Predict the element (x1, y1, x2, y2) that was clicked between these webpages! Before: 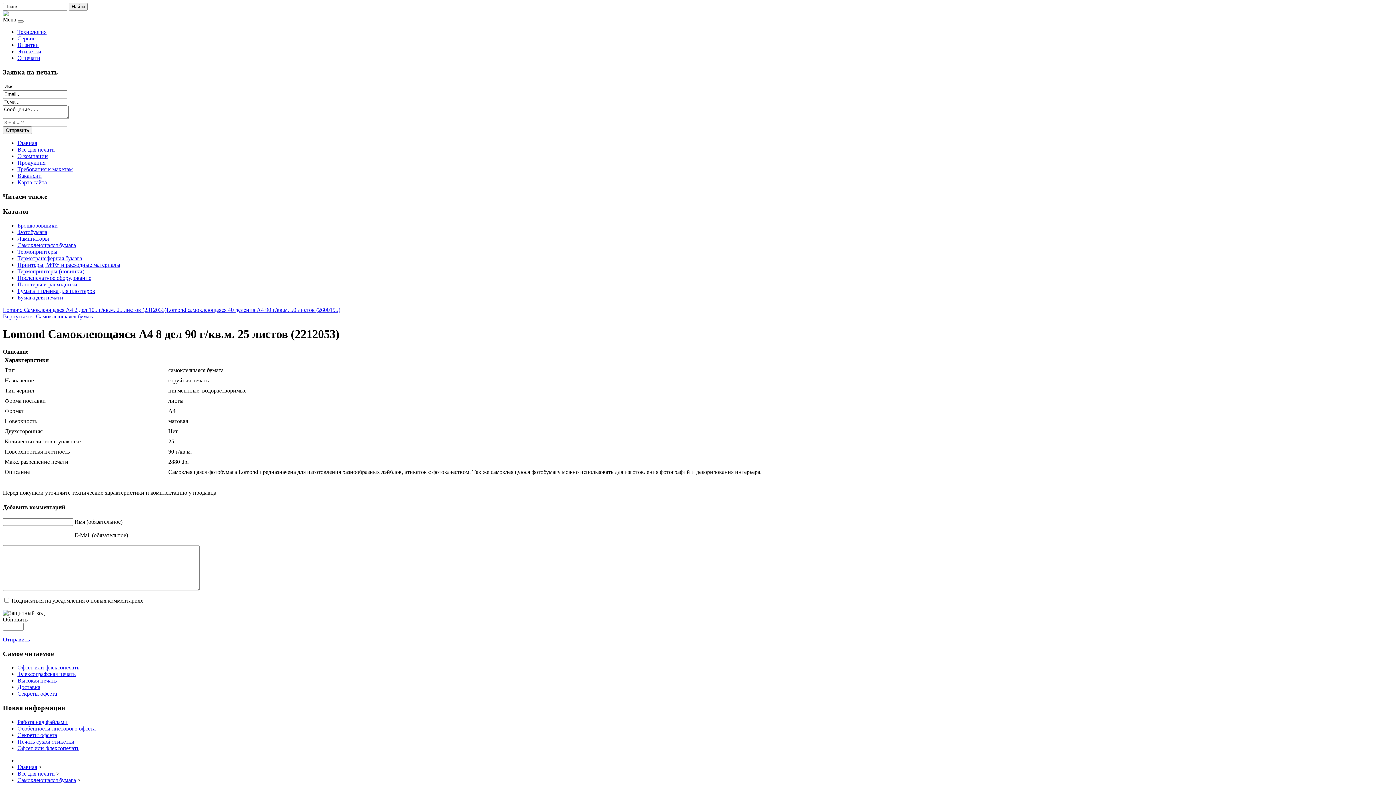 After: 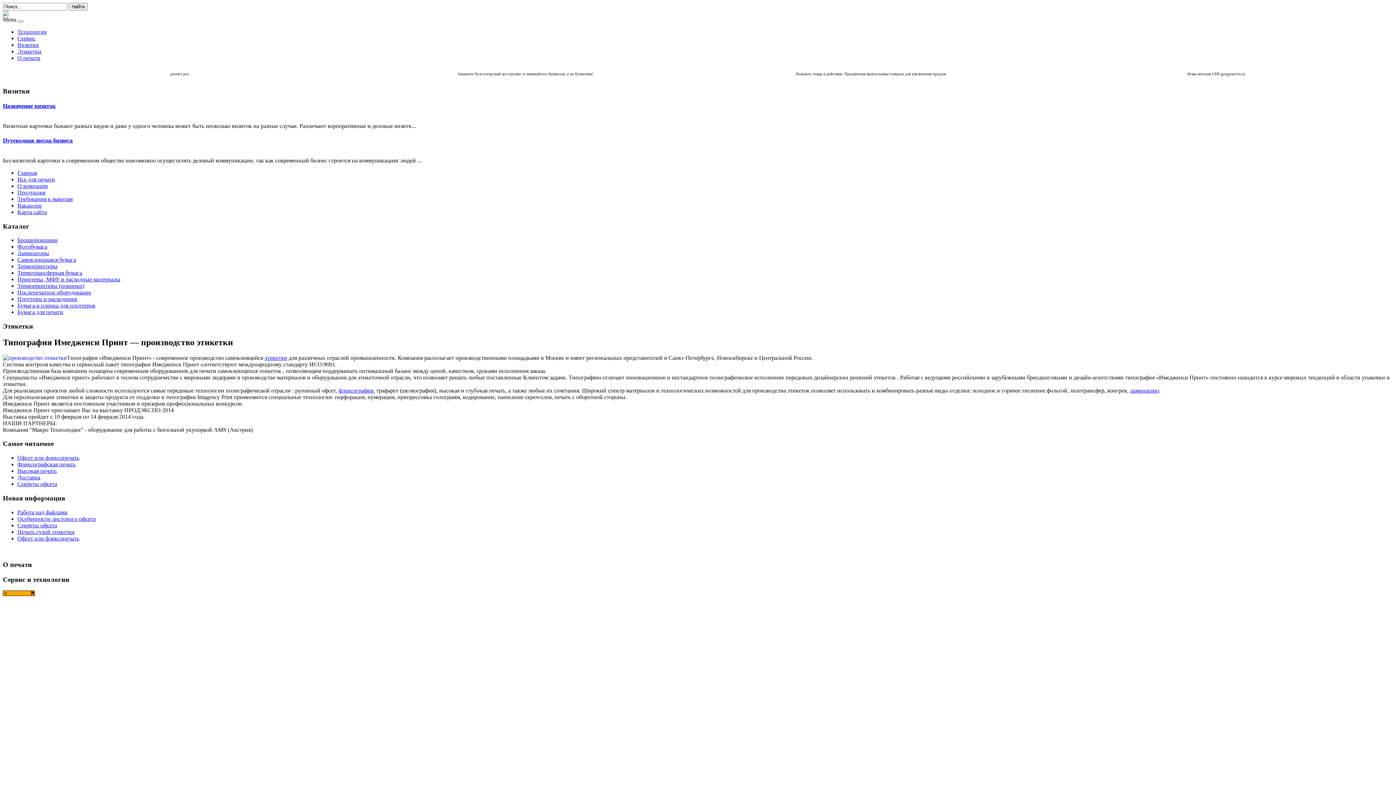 Action: bbox: (2, 11, 8, 17)